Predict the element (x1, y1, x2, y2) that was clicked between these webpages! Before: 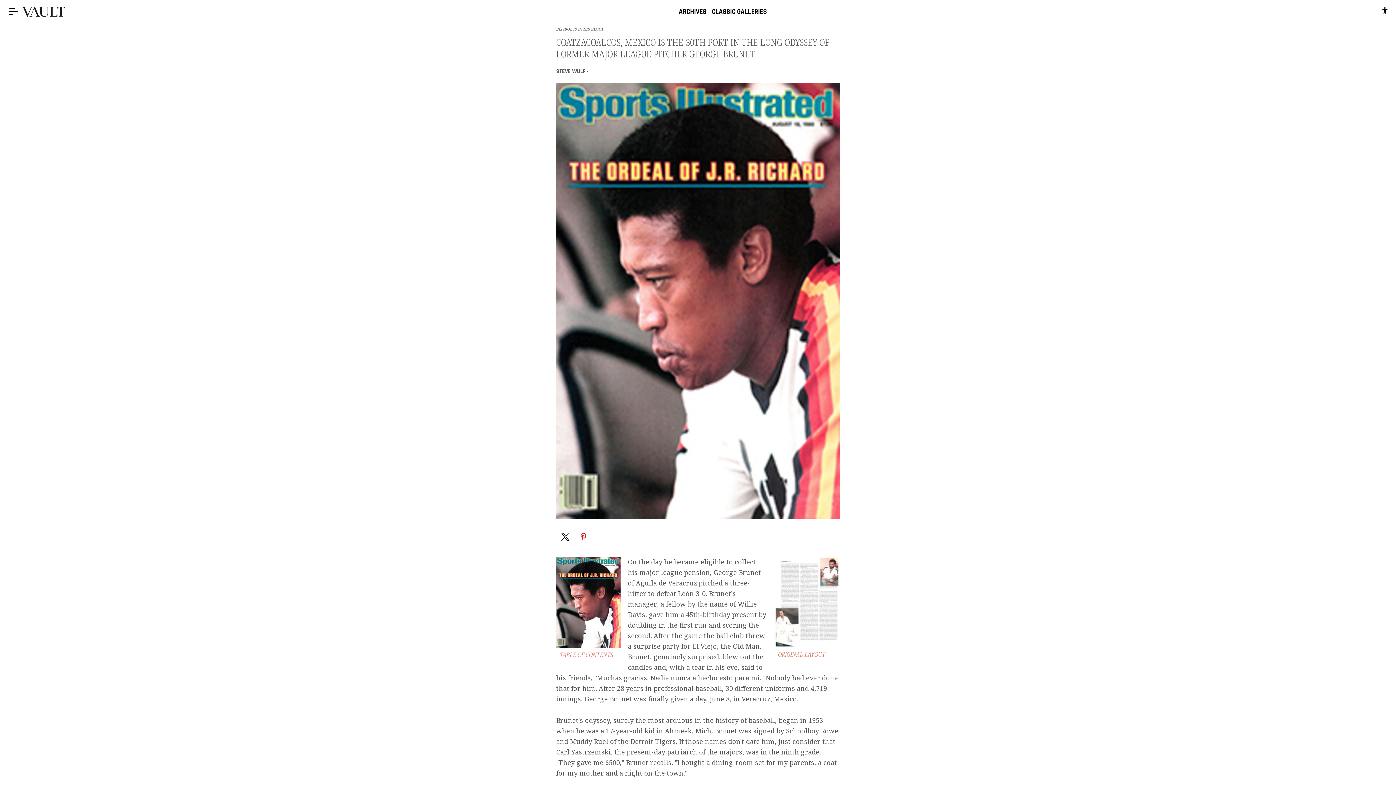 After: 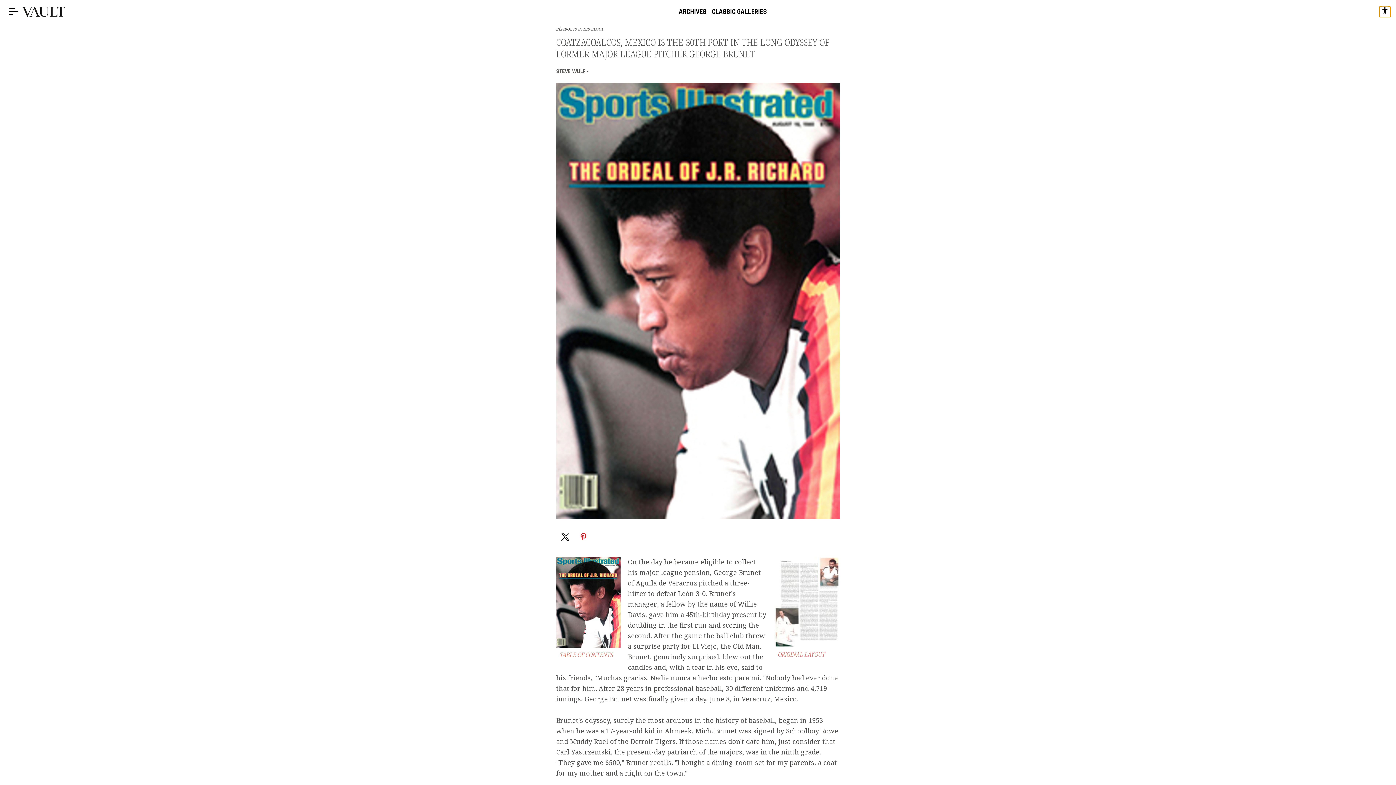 Action: bbox: (1379, 6, 1390, 16) label: accessibility